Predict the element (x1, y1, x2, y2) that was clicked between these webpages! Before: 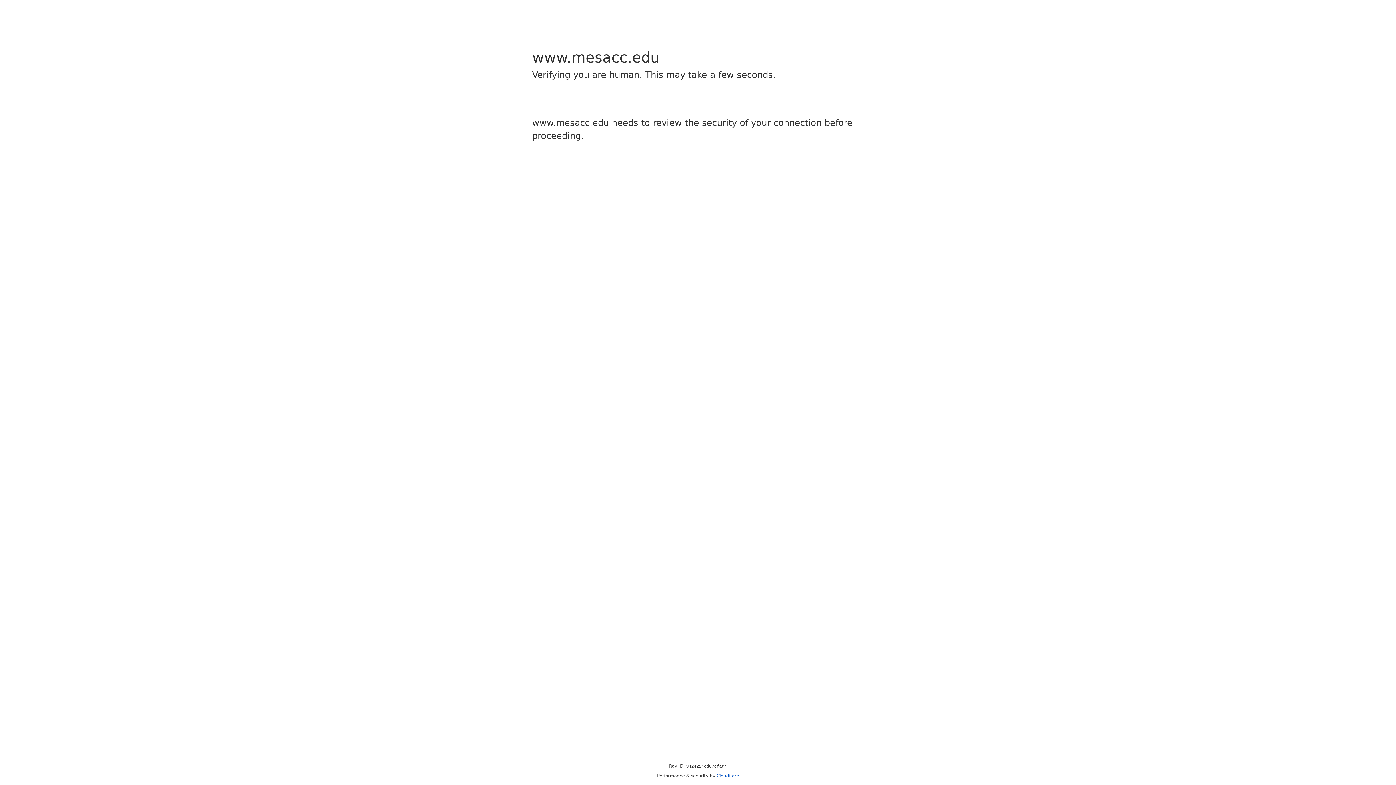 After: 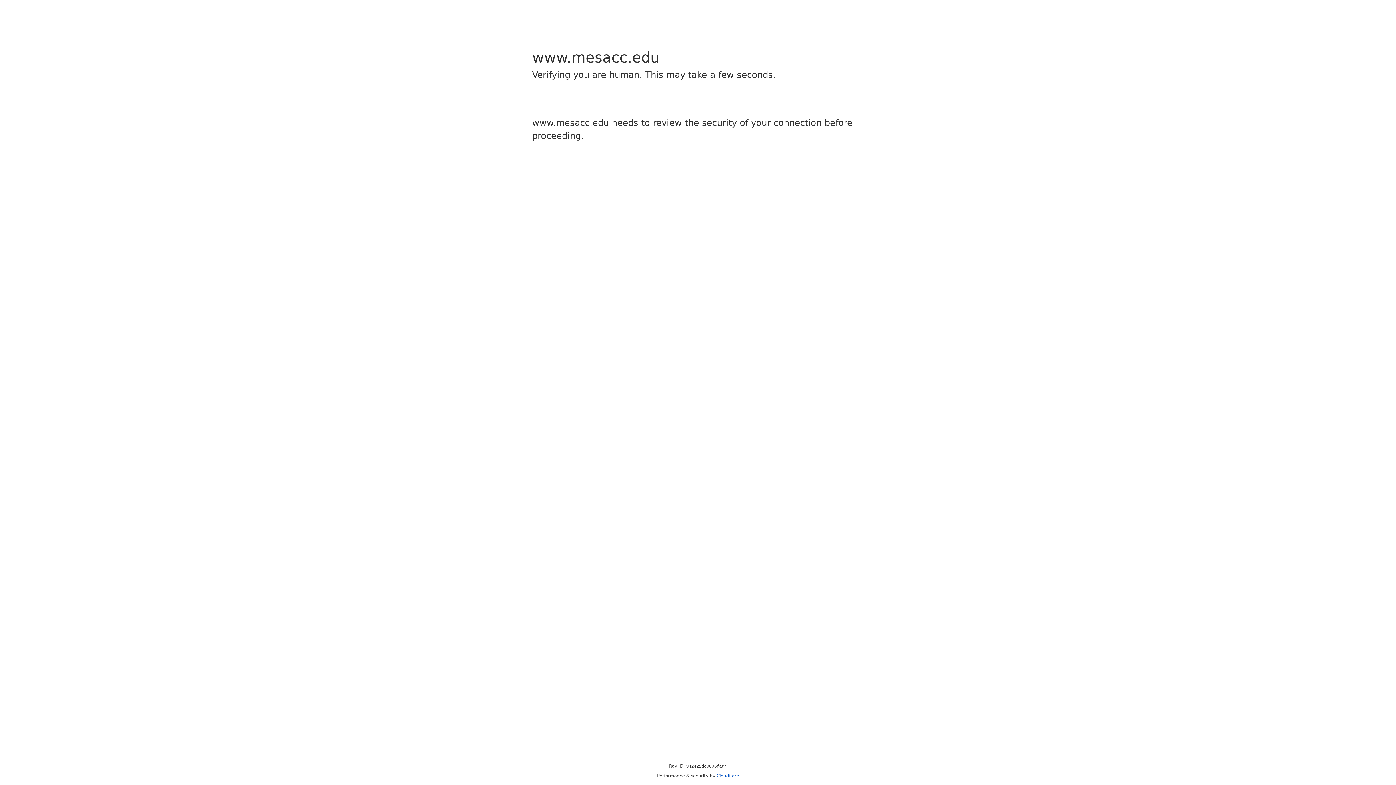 Action: bbox: (716, 773, 739, 778) label: Cloudflare